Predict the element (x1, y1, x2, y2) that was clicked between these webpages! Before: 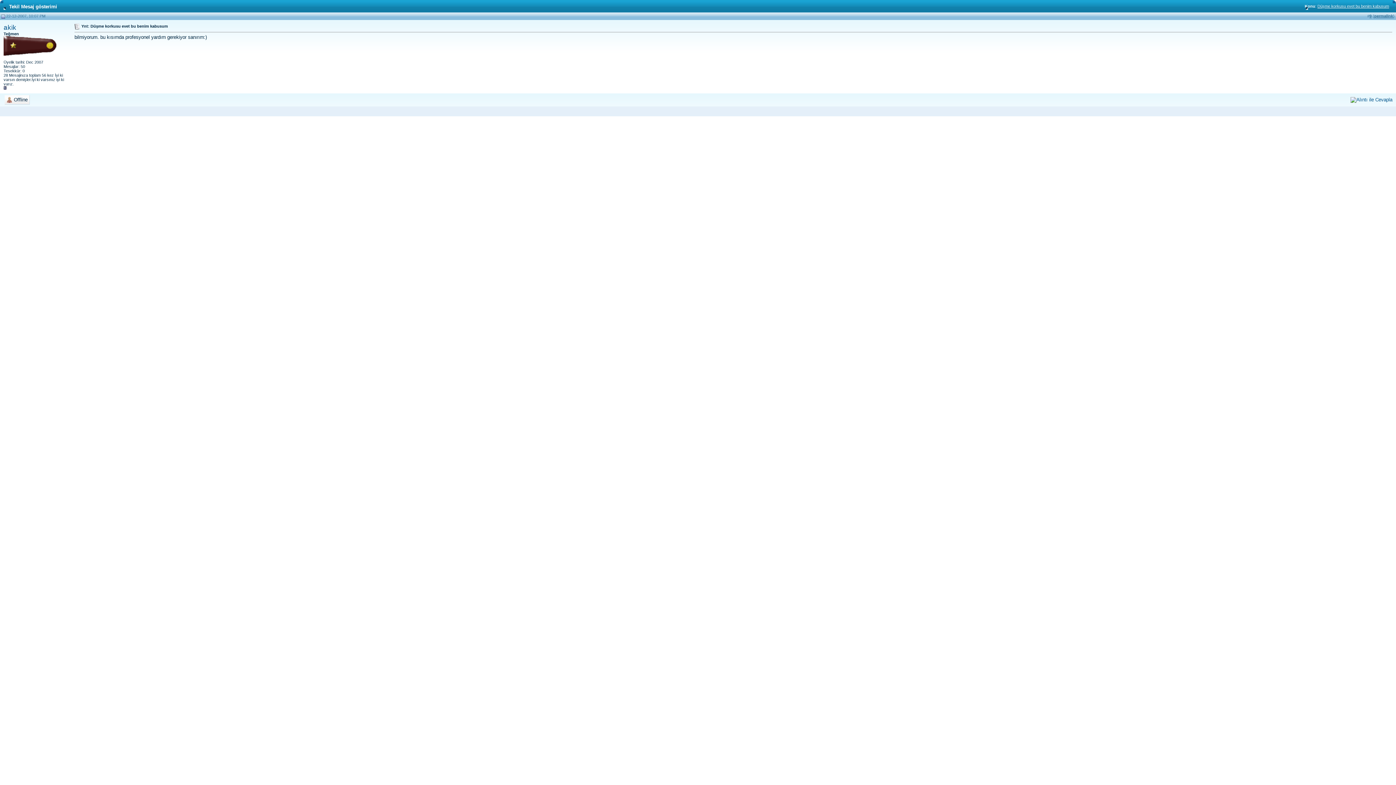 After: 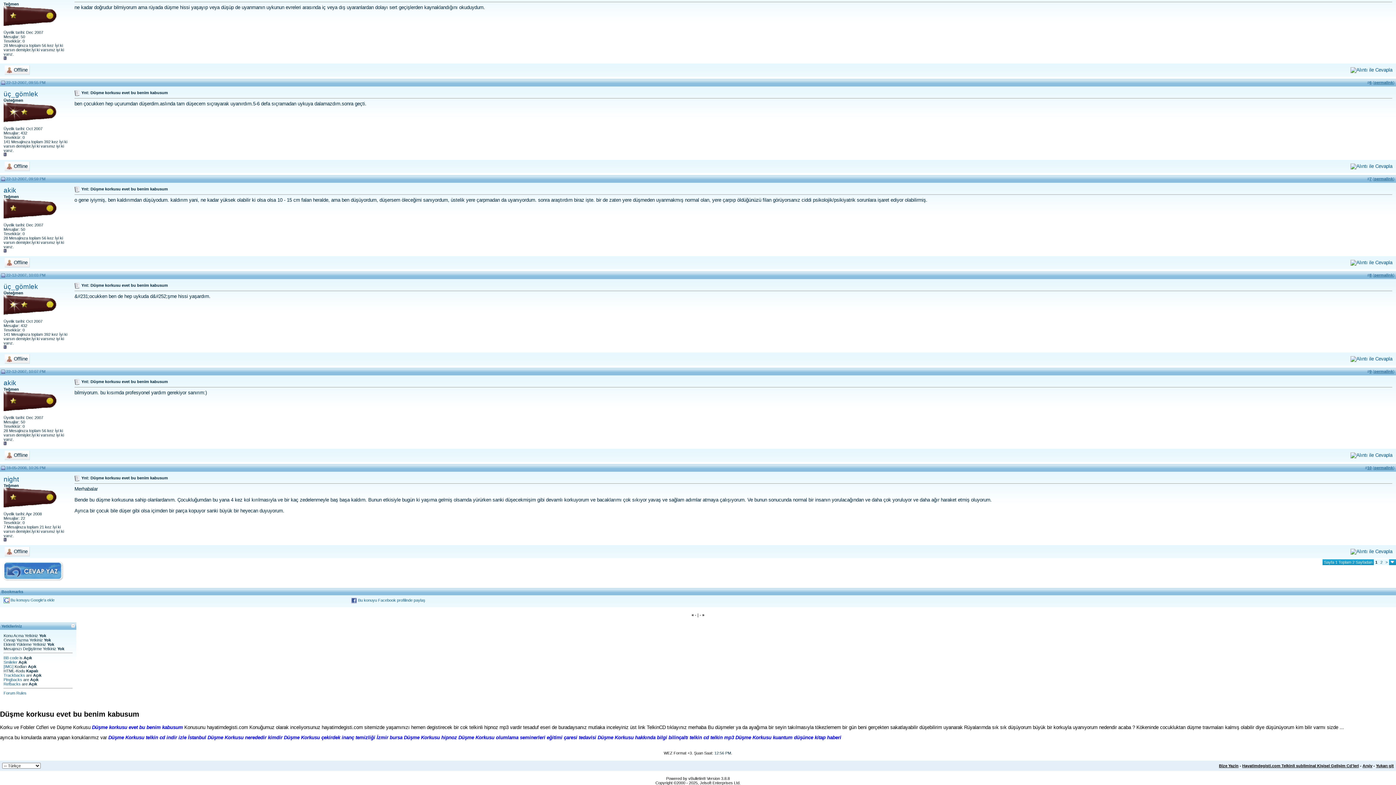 Action: bbox: (1317, 4, 1389, 8) label: Düşme korkusu evet bu benim kabusum